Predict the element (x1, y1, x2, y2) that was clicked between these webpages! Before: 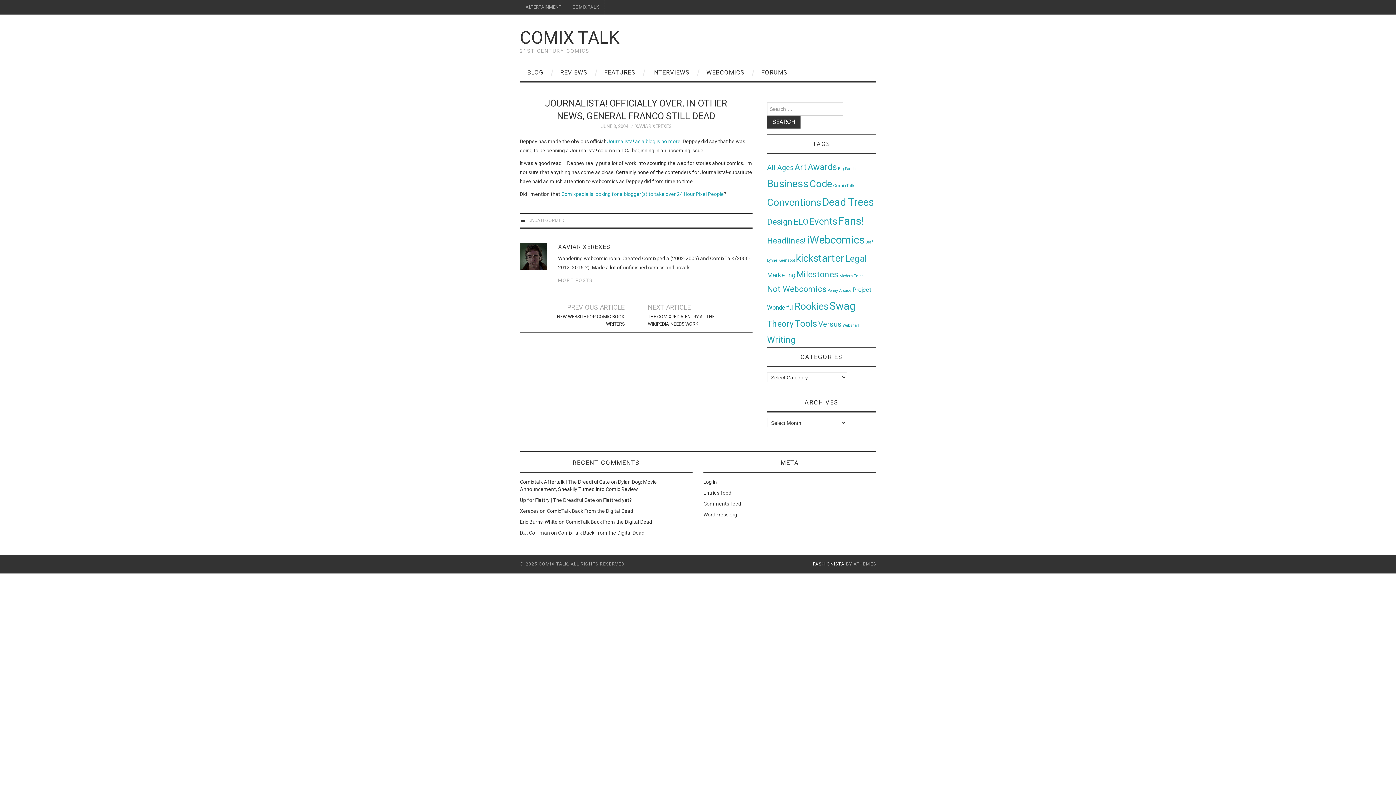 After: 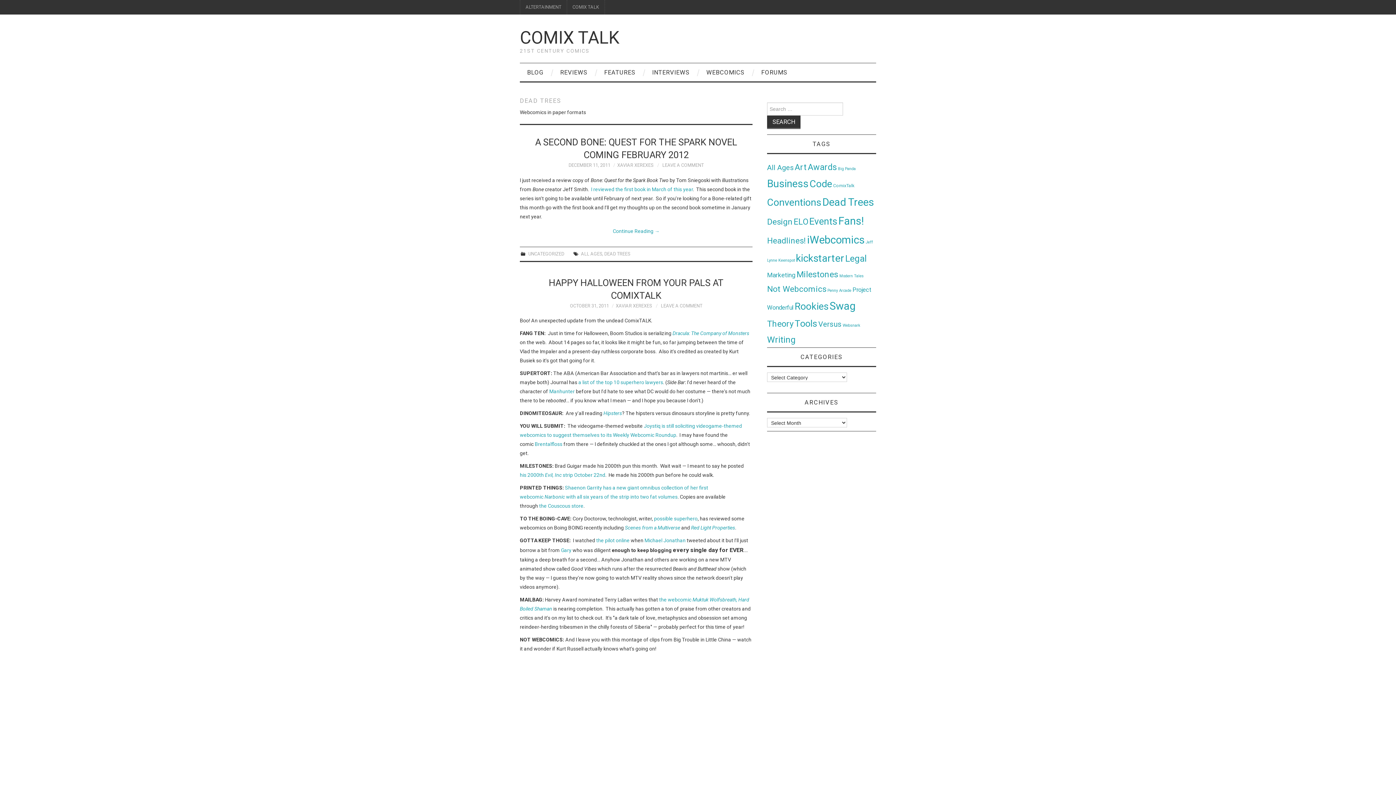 Action: bbox: (822, 196, 874, 208) label: Dead Trees (224 items)